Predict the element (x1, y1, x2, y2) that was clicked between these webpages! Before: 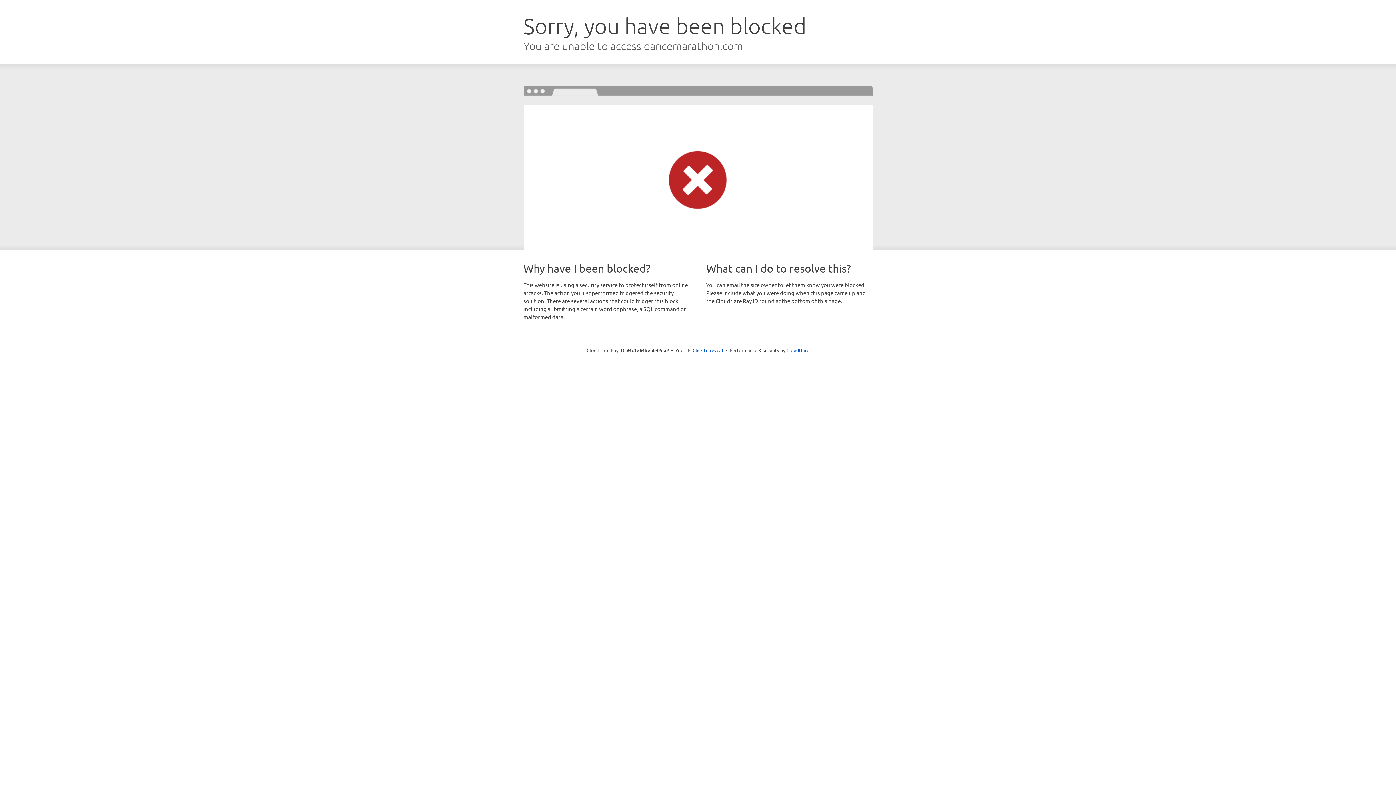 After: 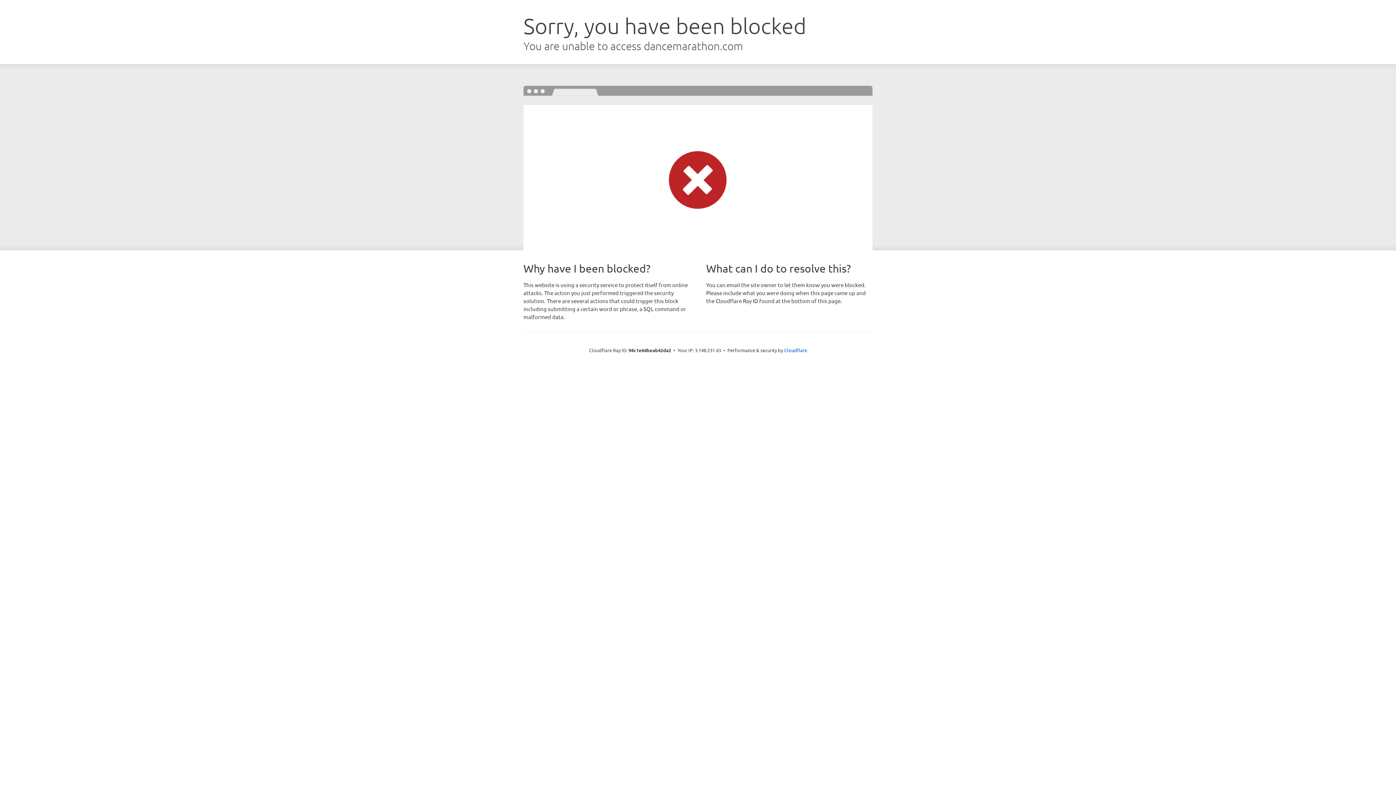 Action: bbox: (692, 346, 723, 353) label: Click to reveal